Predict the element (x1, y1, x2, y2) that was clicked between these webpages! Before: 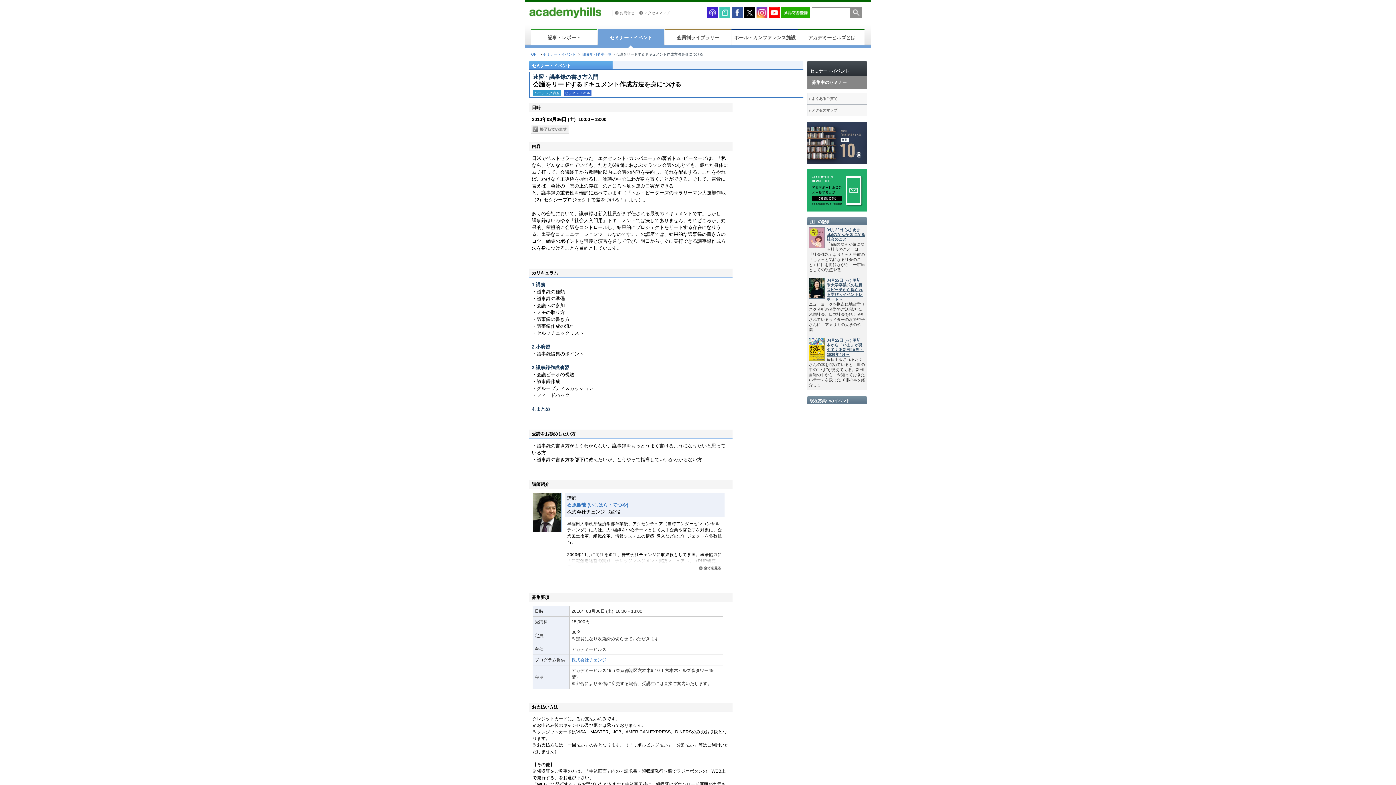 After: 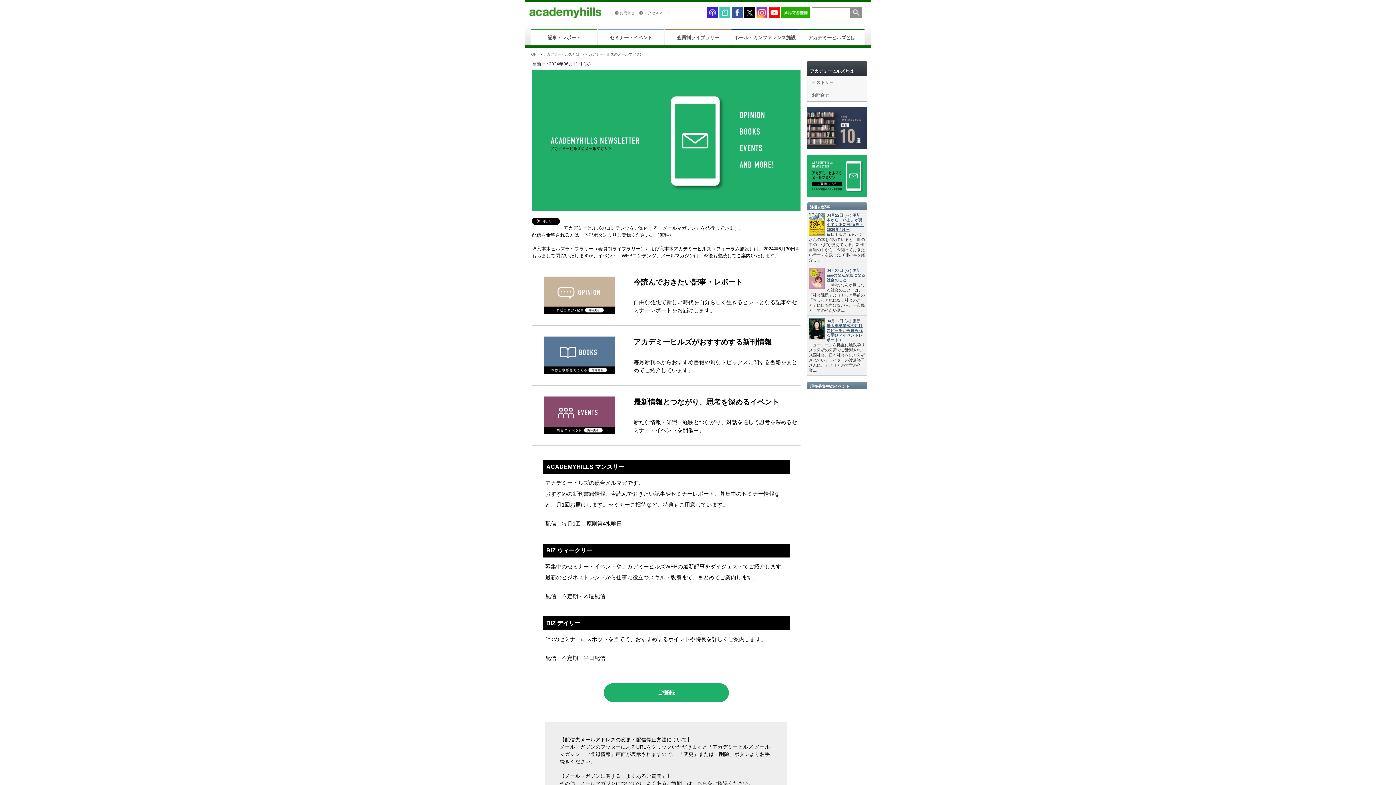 Action: bbox: (781, 10, 810, 14)